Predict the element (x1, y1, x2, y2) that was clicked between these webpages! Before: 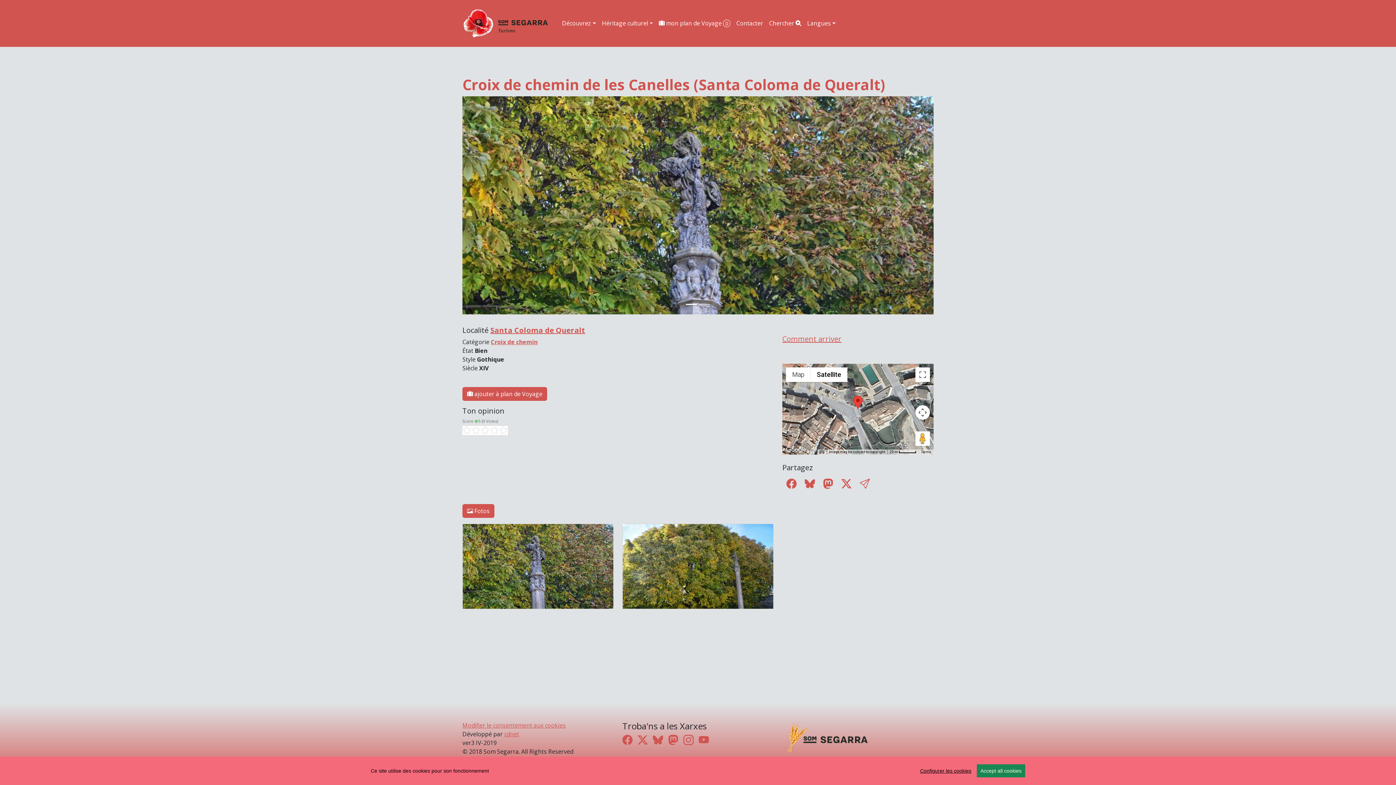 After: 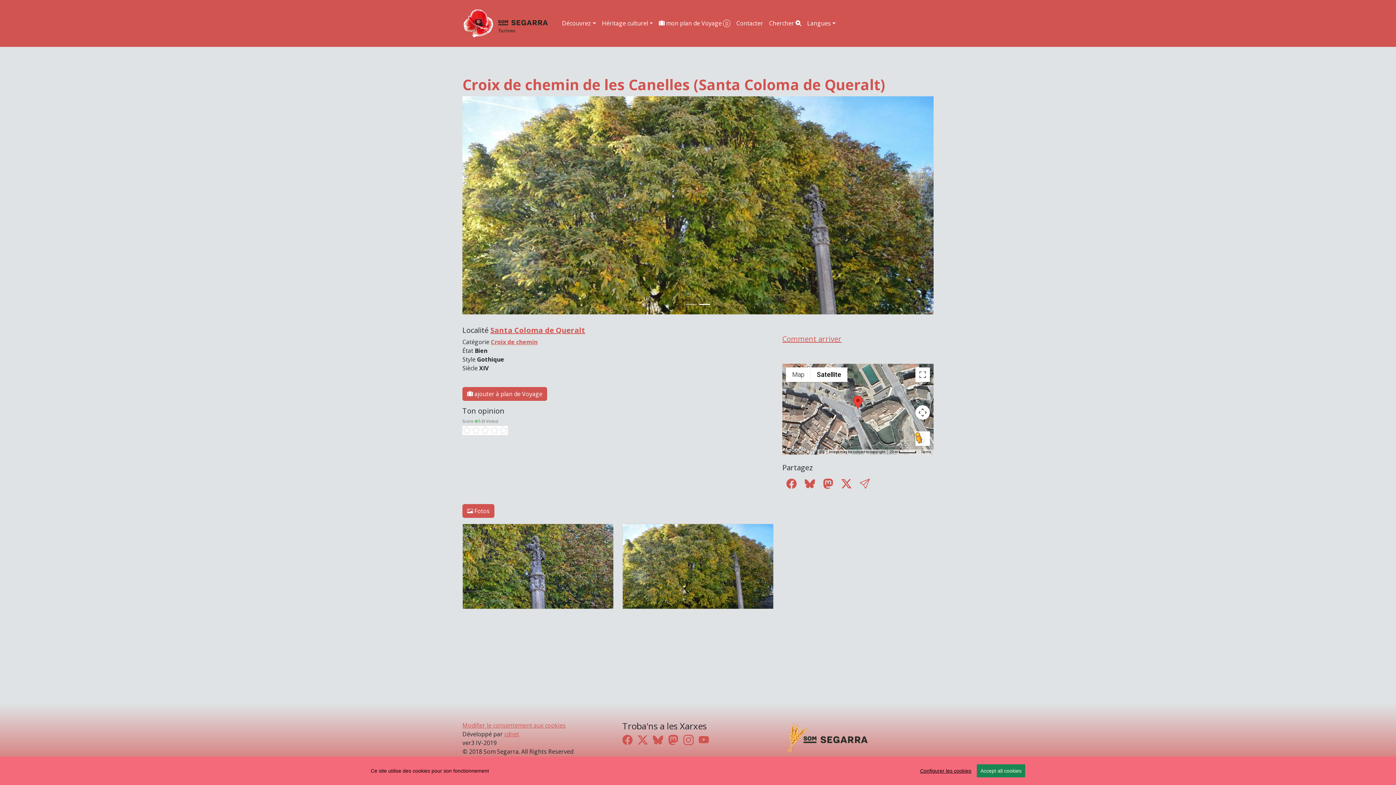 Action: bbox: (915, 431, 930, 446) label: Drag Pegman onto the map to open Street View